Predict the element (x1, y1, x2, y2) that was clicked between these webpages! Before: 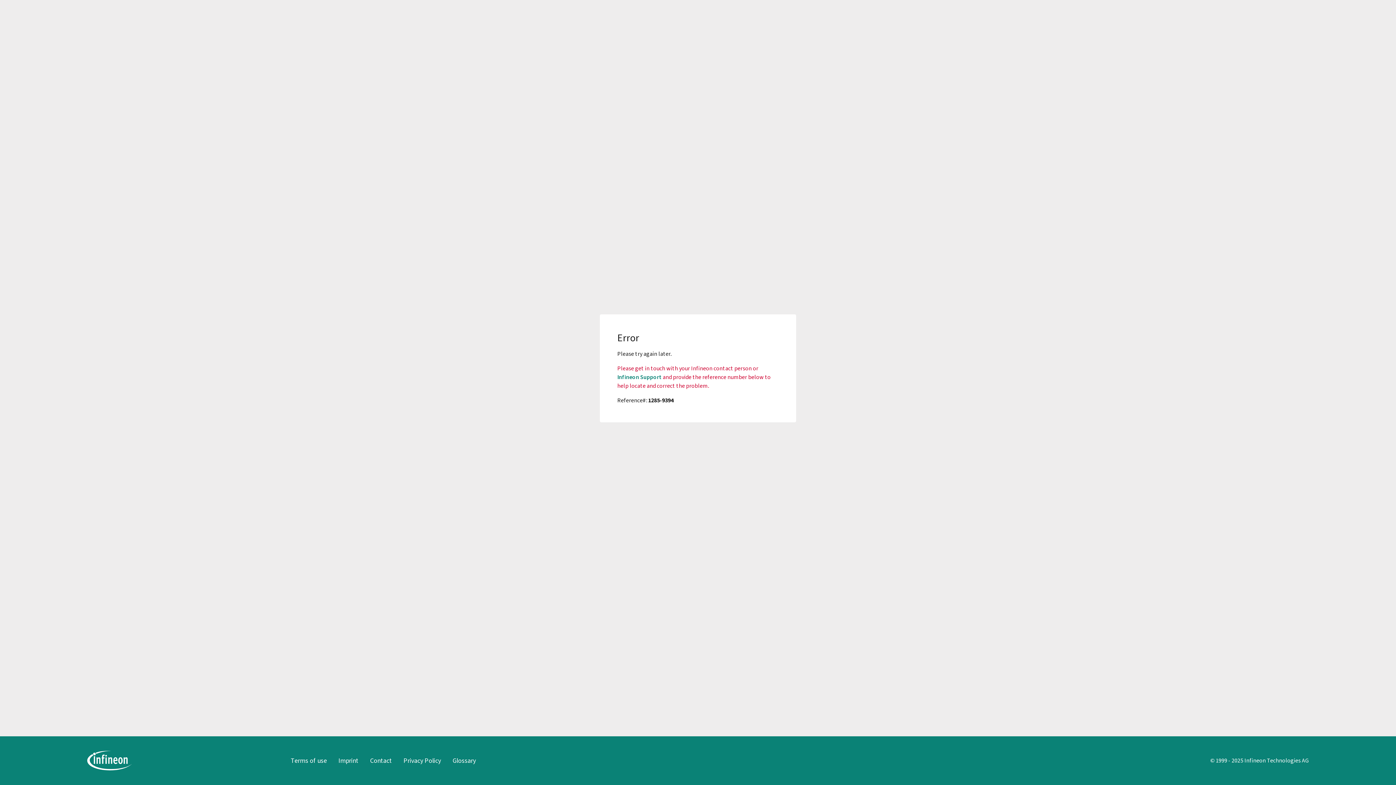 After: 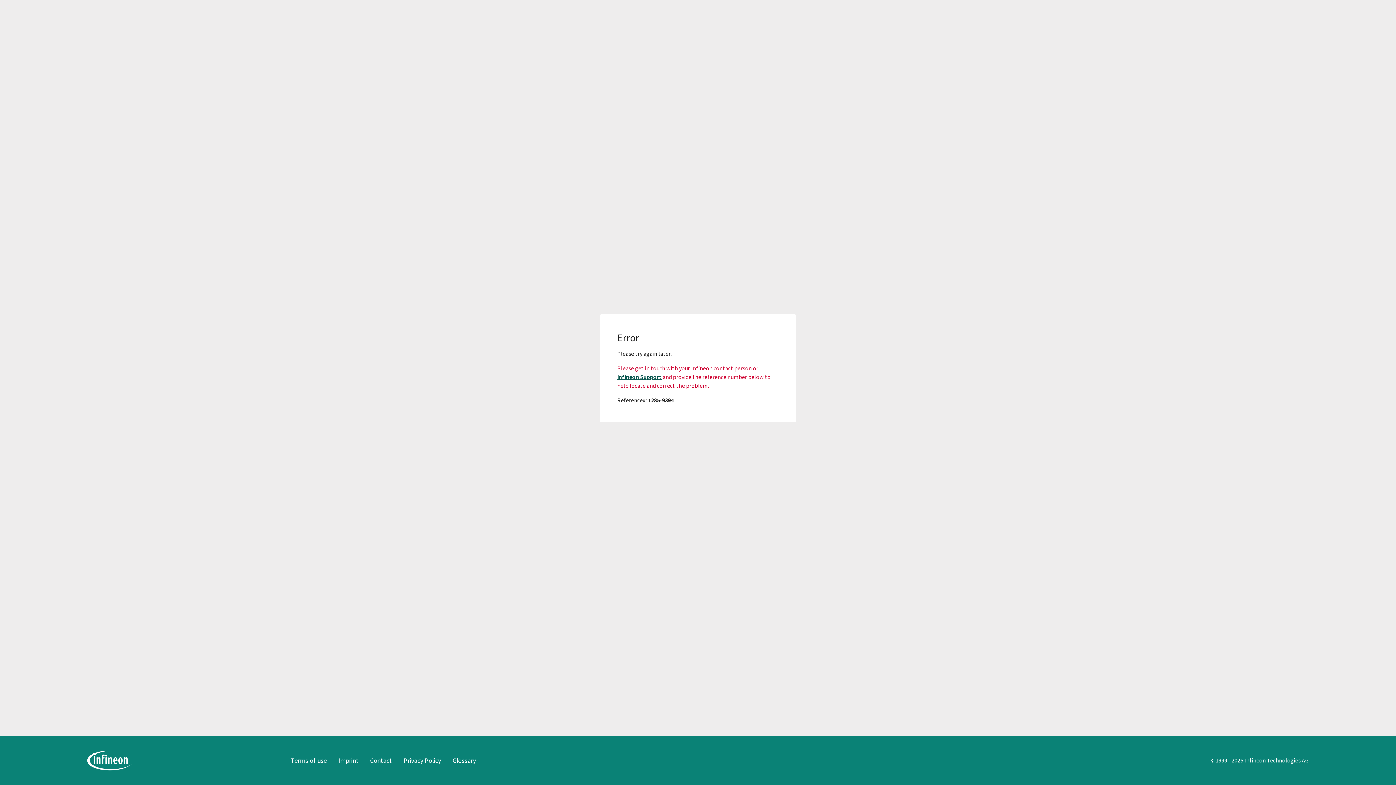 Action: label: Infineon Support bbox: (617, 373, 661, 380)